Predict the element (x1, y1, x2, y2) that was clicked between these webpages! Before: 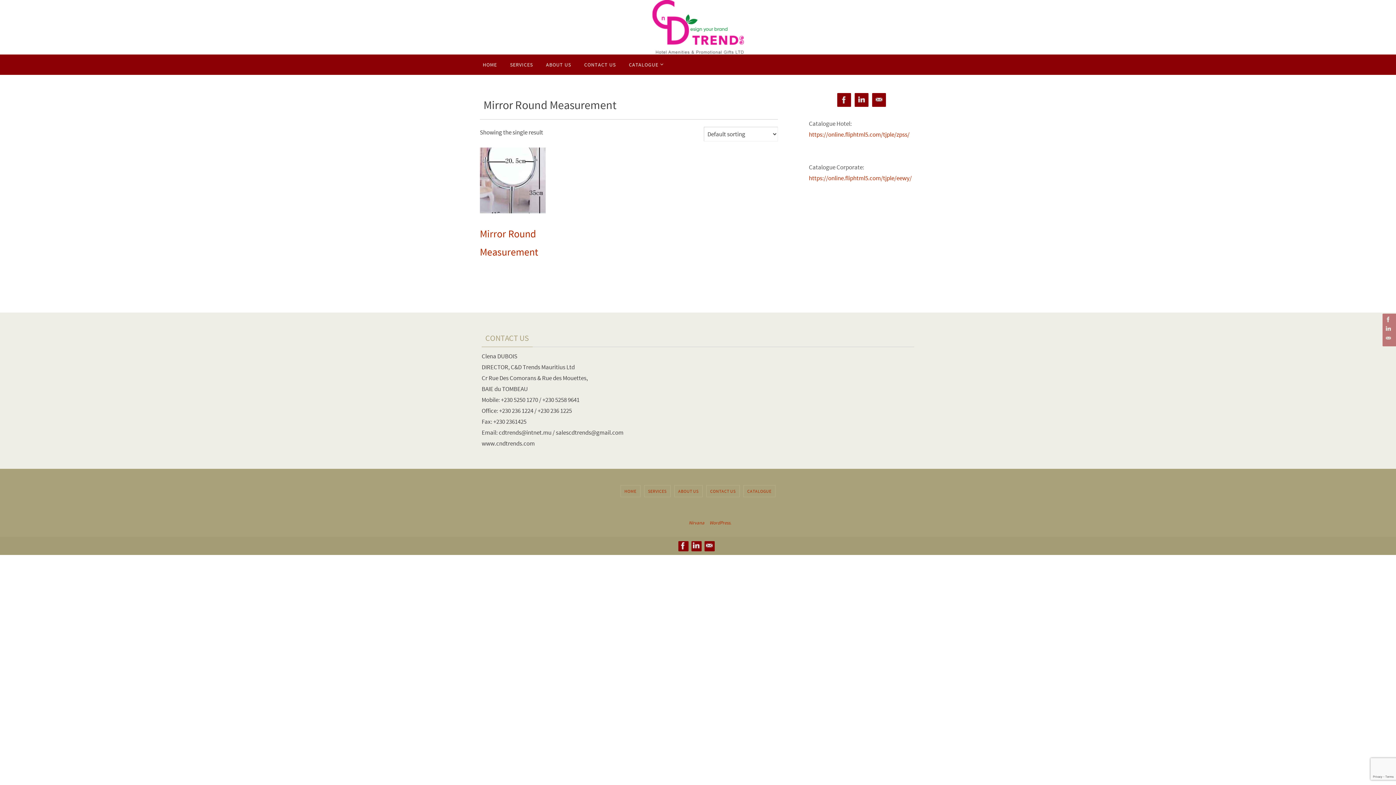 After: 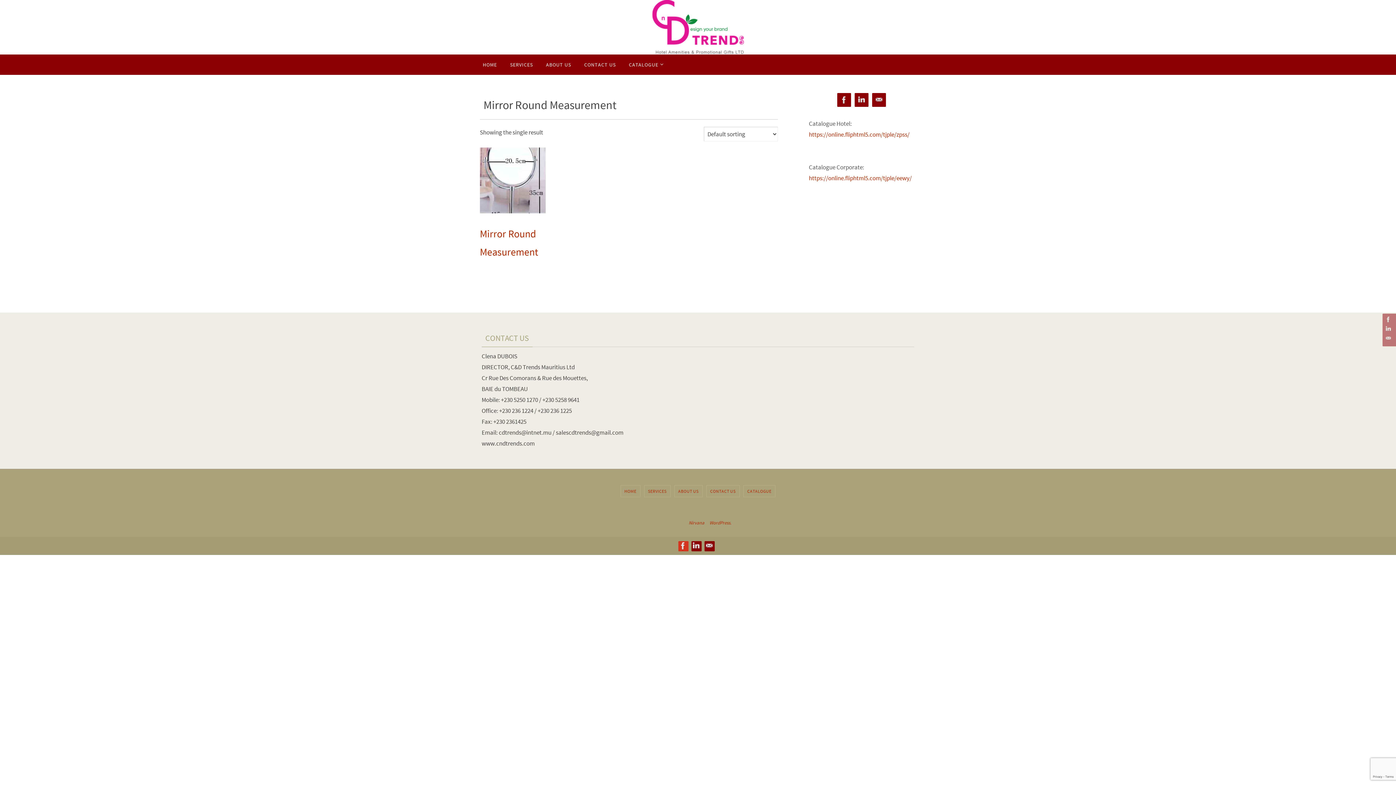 Action: bbox: (678, 541, 688, 550)